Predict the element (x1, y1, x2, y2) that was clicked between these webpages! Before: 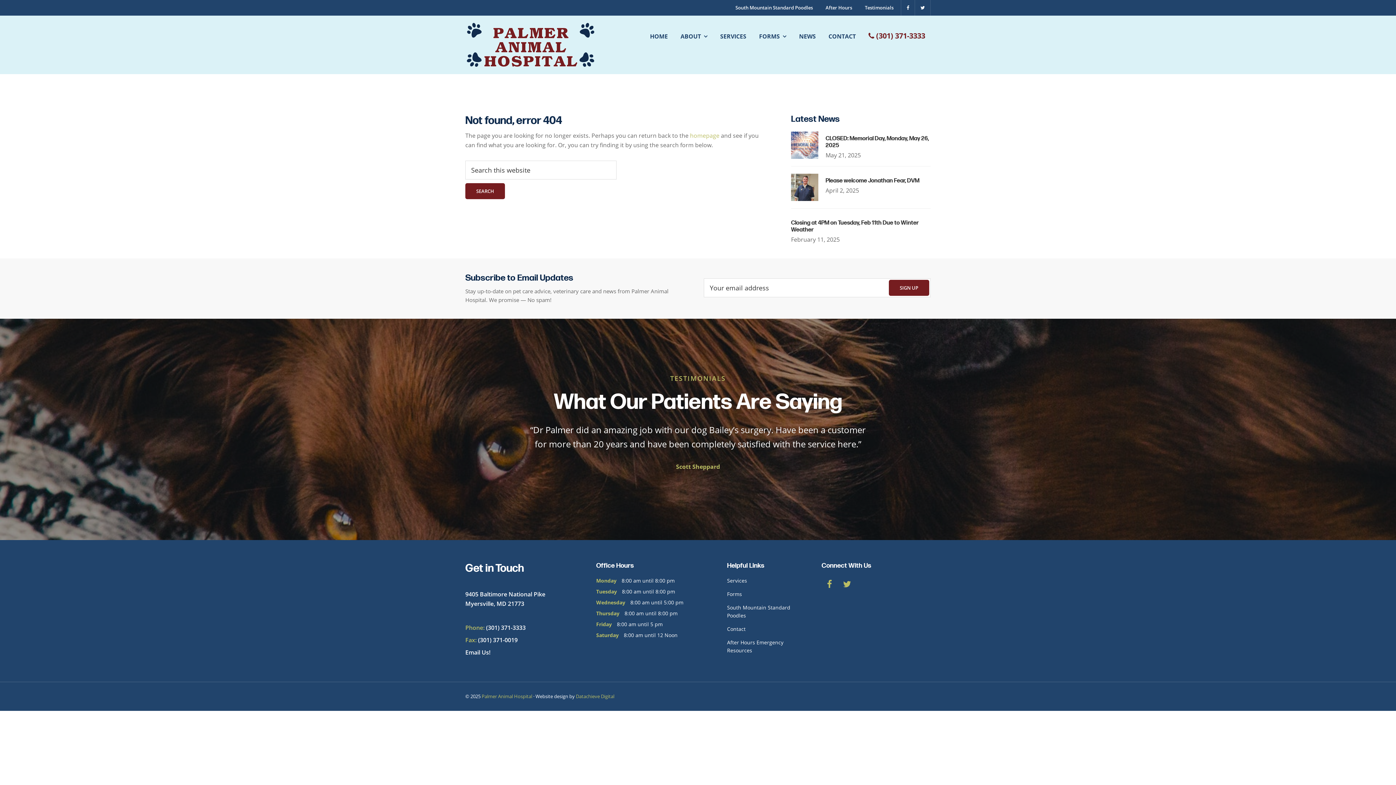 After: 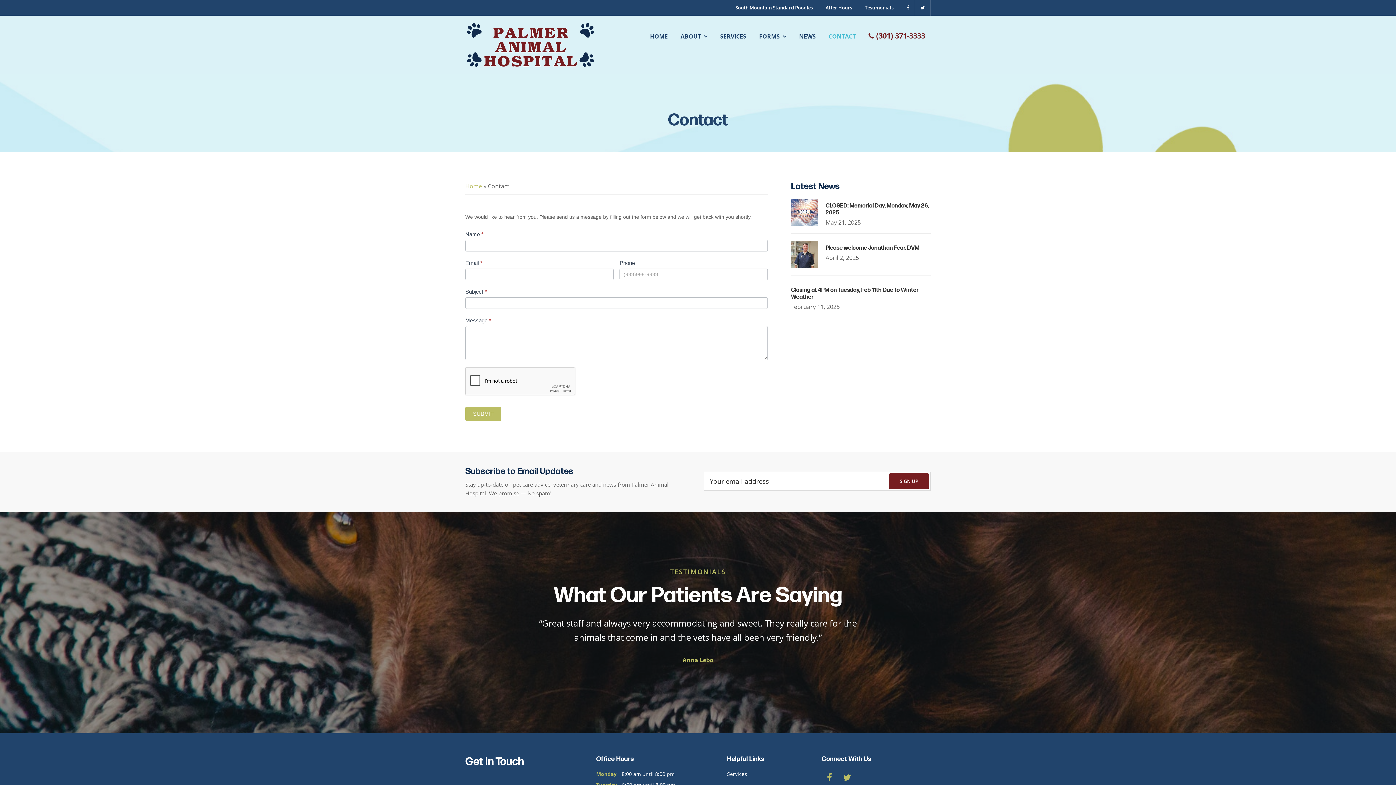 Action: bbox: (823, 24, 861, 48) label: CONTACT